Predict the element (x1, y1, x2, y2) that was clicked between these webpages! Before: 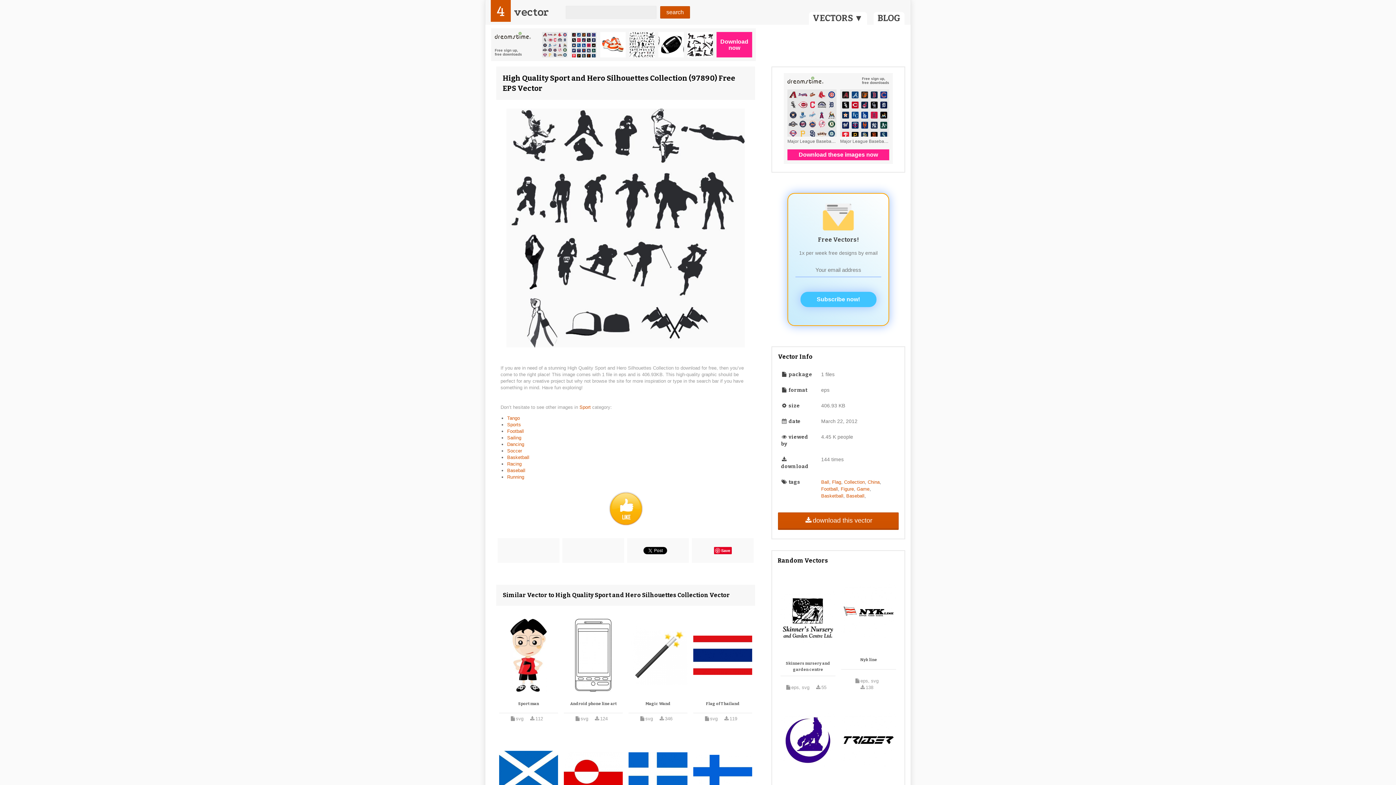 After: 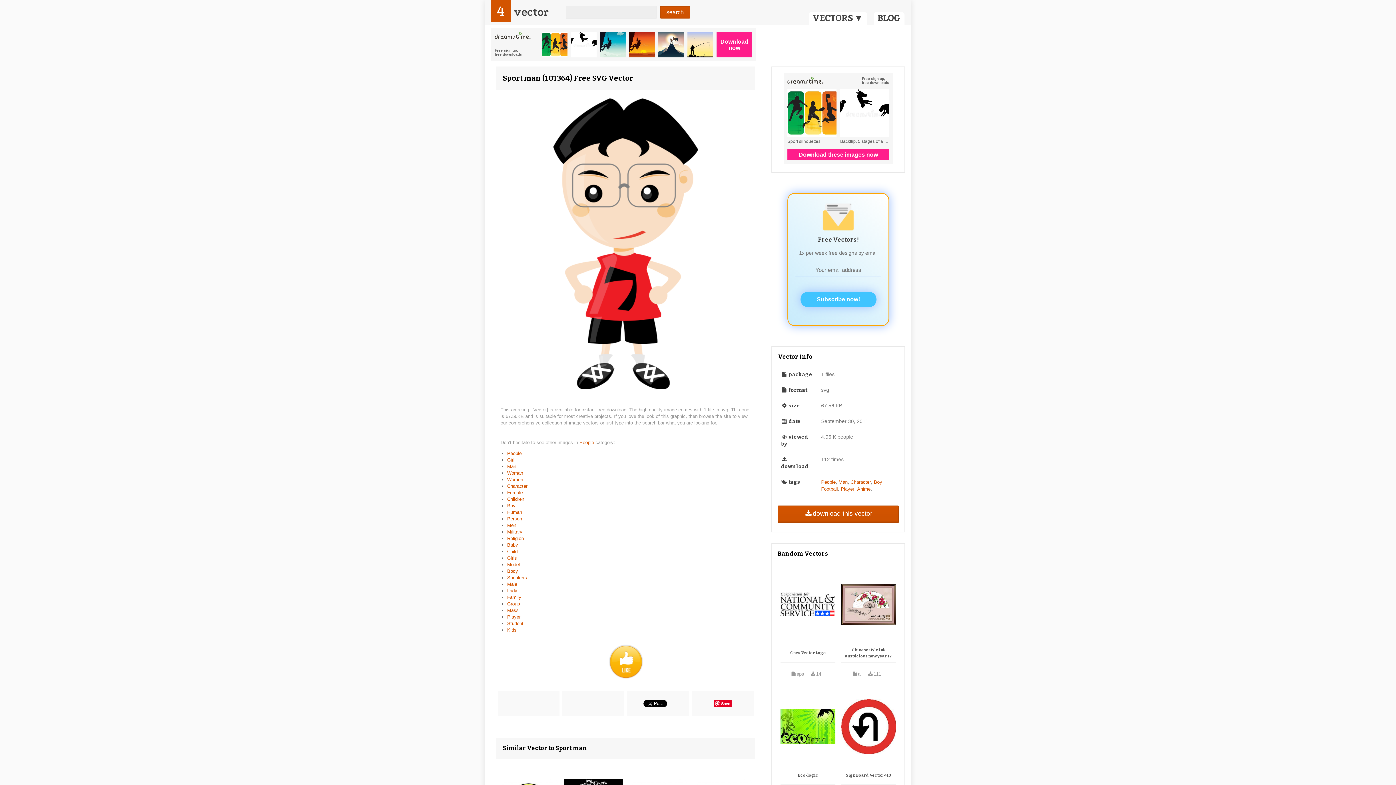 Action: bbox: (518, 701, 539, 707) label: Sport man